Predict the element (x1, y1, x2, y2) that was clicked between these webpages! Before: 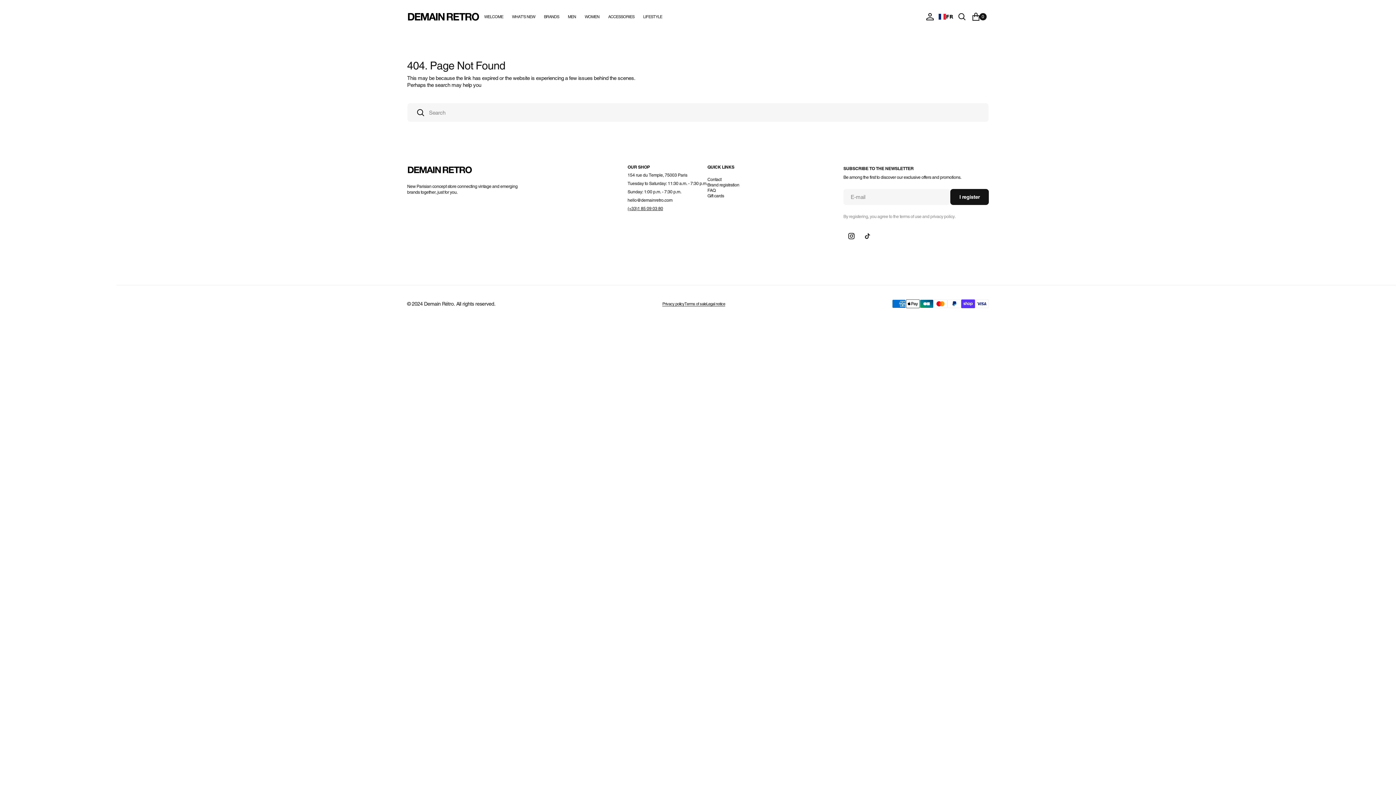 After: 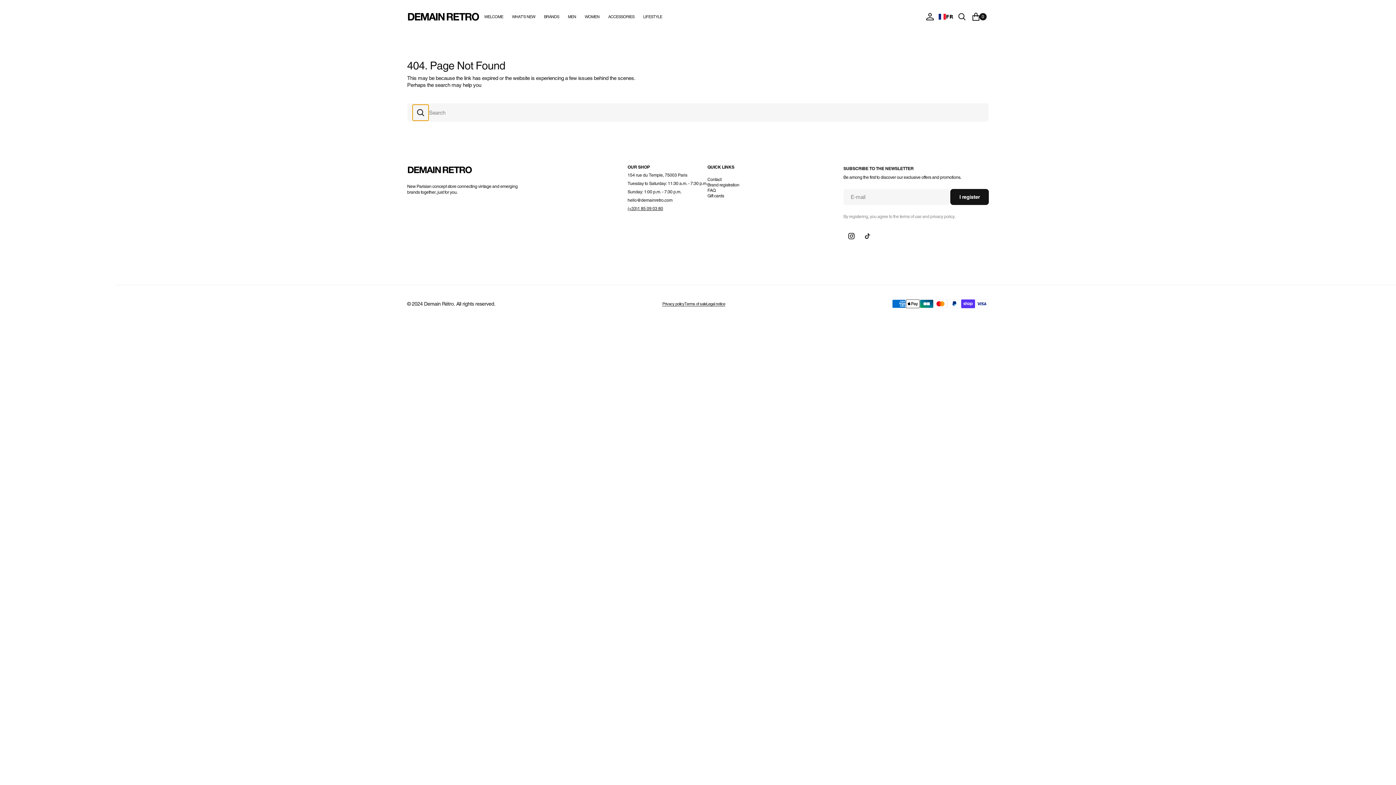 Action: label: Search bbox: (412, 104, 428, 120)